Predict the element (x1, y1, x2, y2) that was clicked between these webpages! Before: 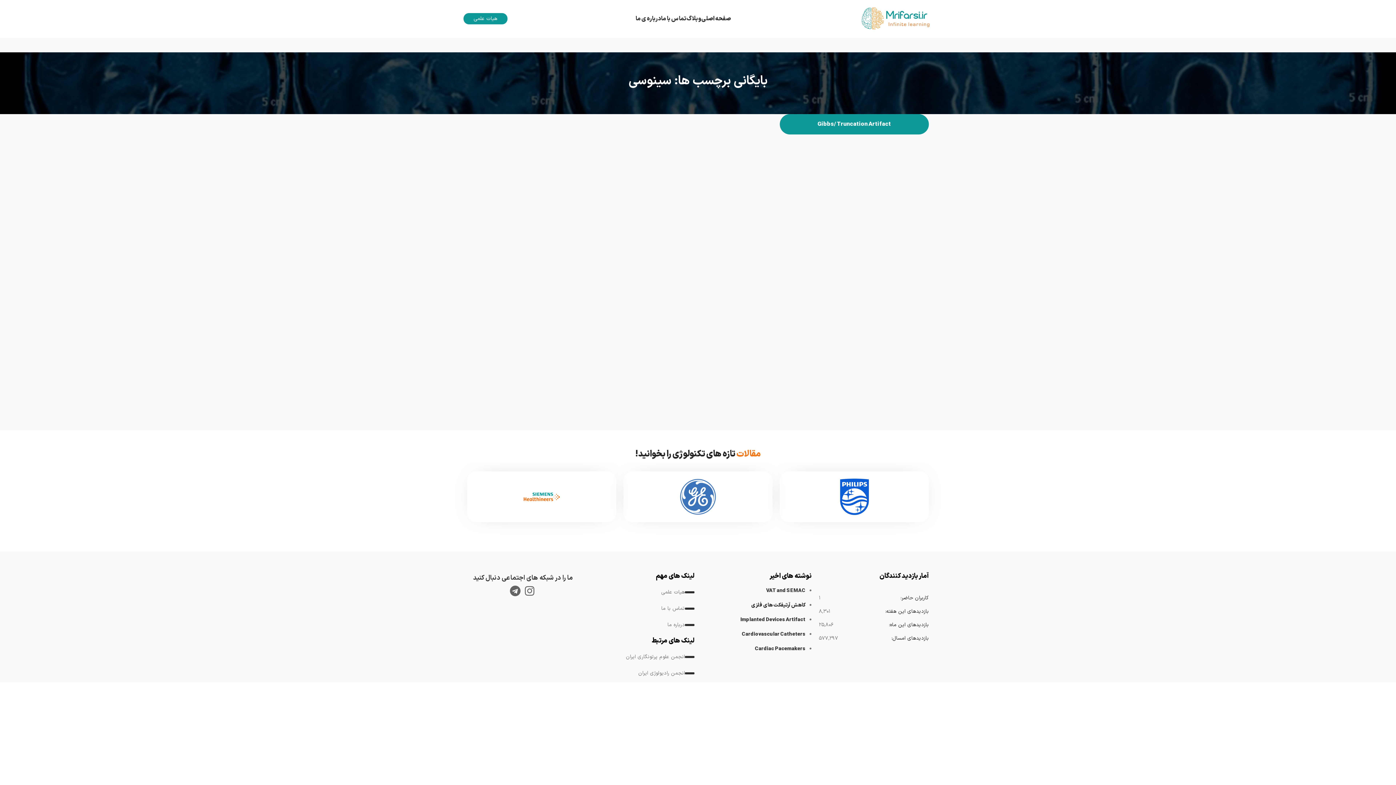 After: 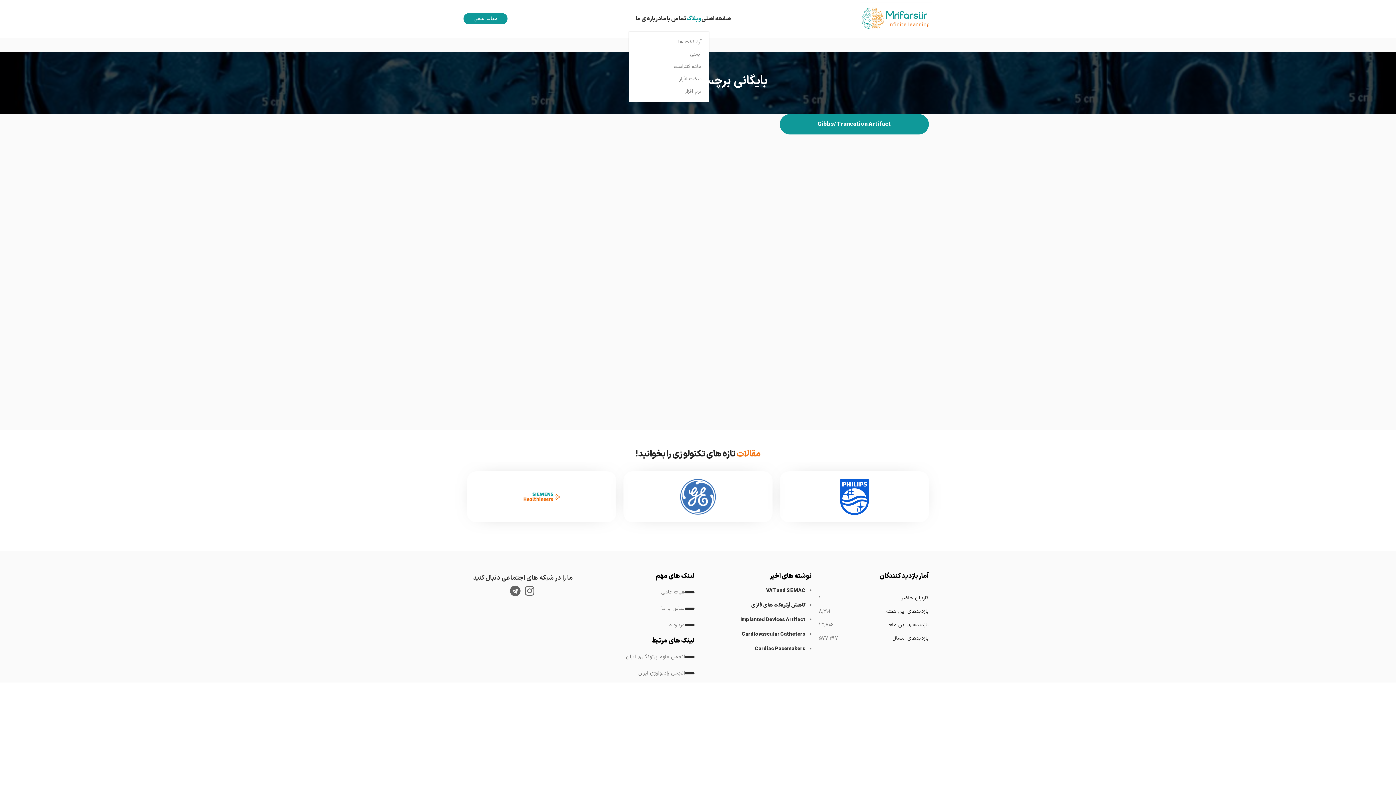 Action: label: وبلاگ bbox: (686, 11, 701, 26)